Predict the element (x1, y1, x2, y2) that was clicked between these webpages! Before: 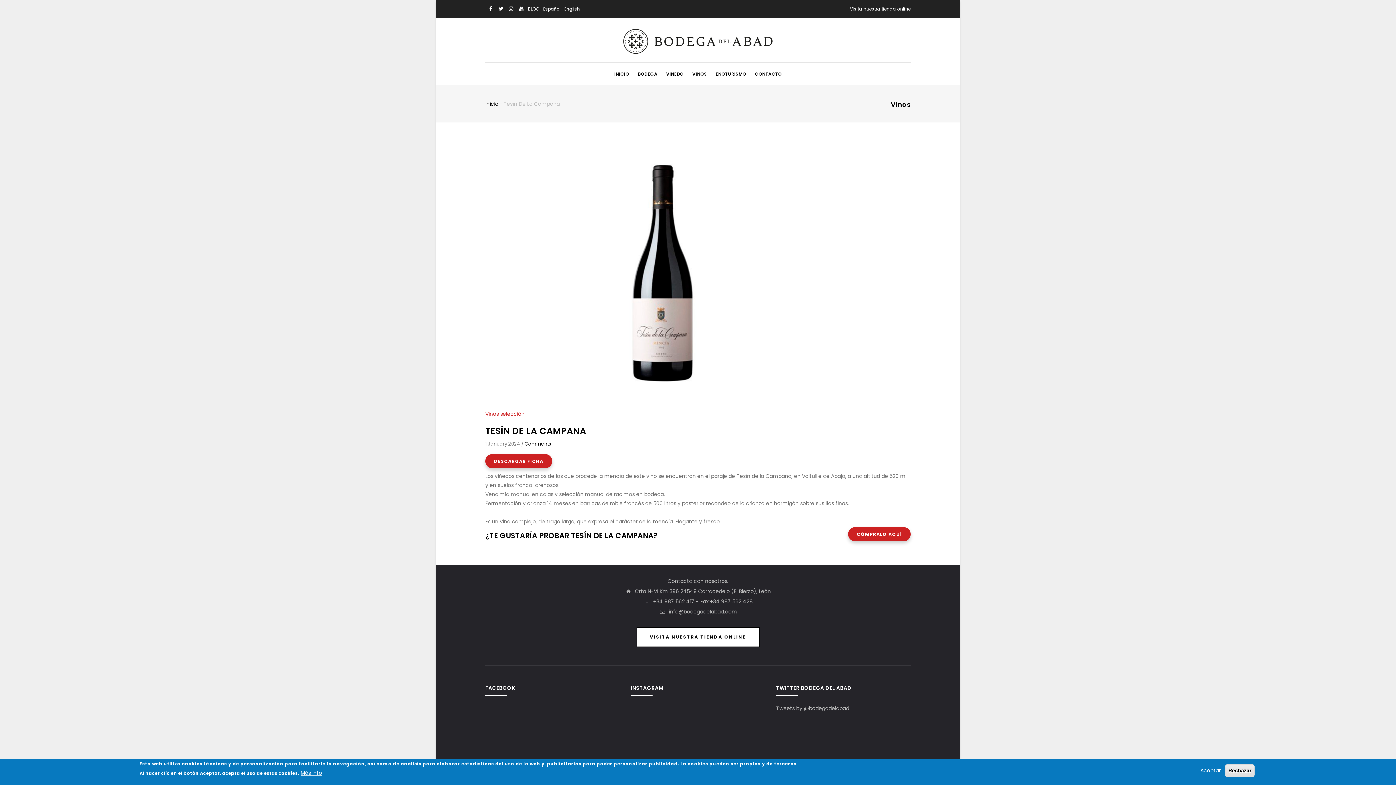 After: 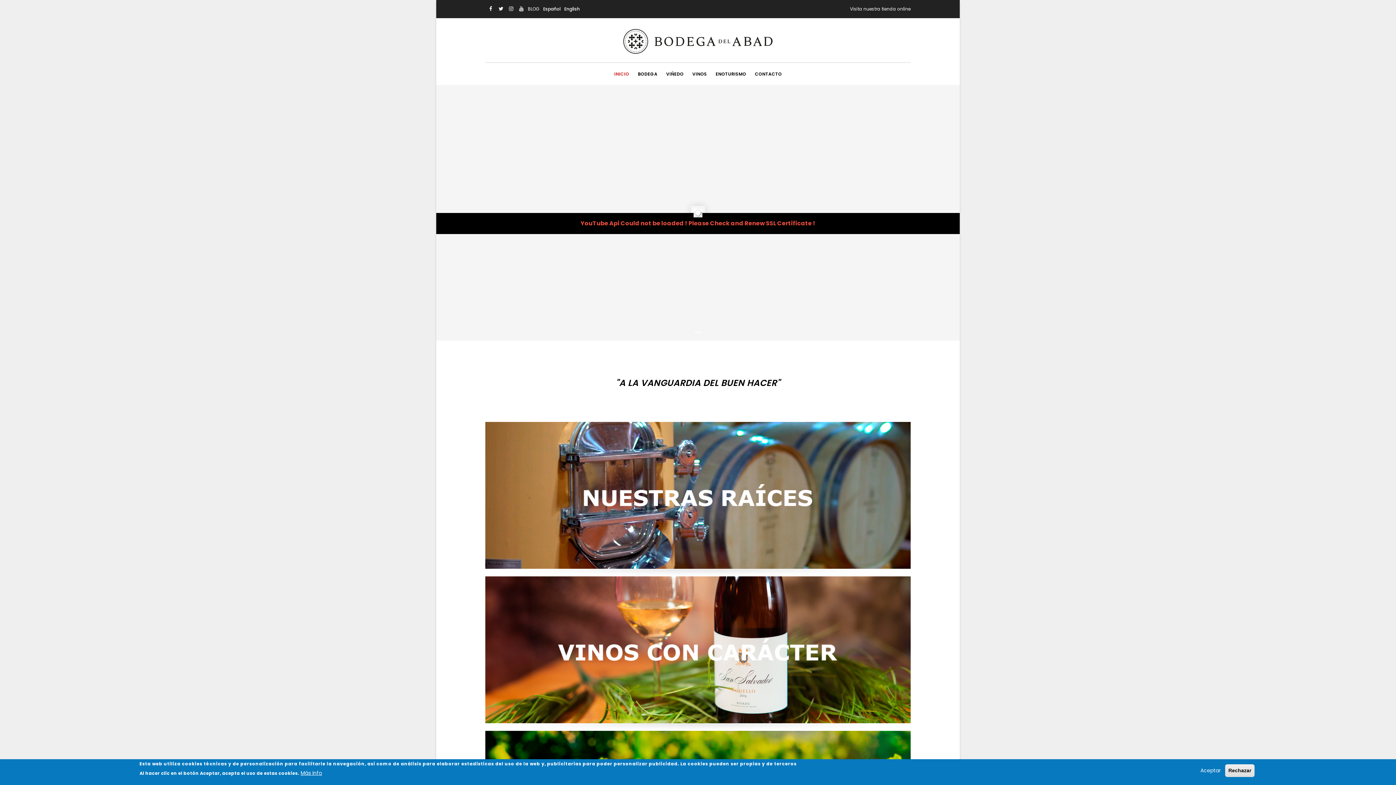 Action: bbox: (485, 100, 498, 107) label: Inicio